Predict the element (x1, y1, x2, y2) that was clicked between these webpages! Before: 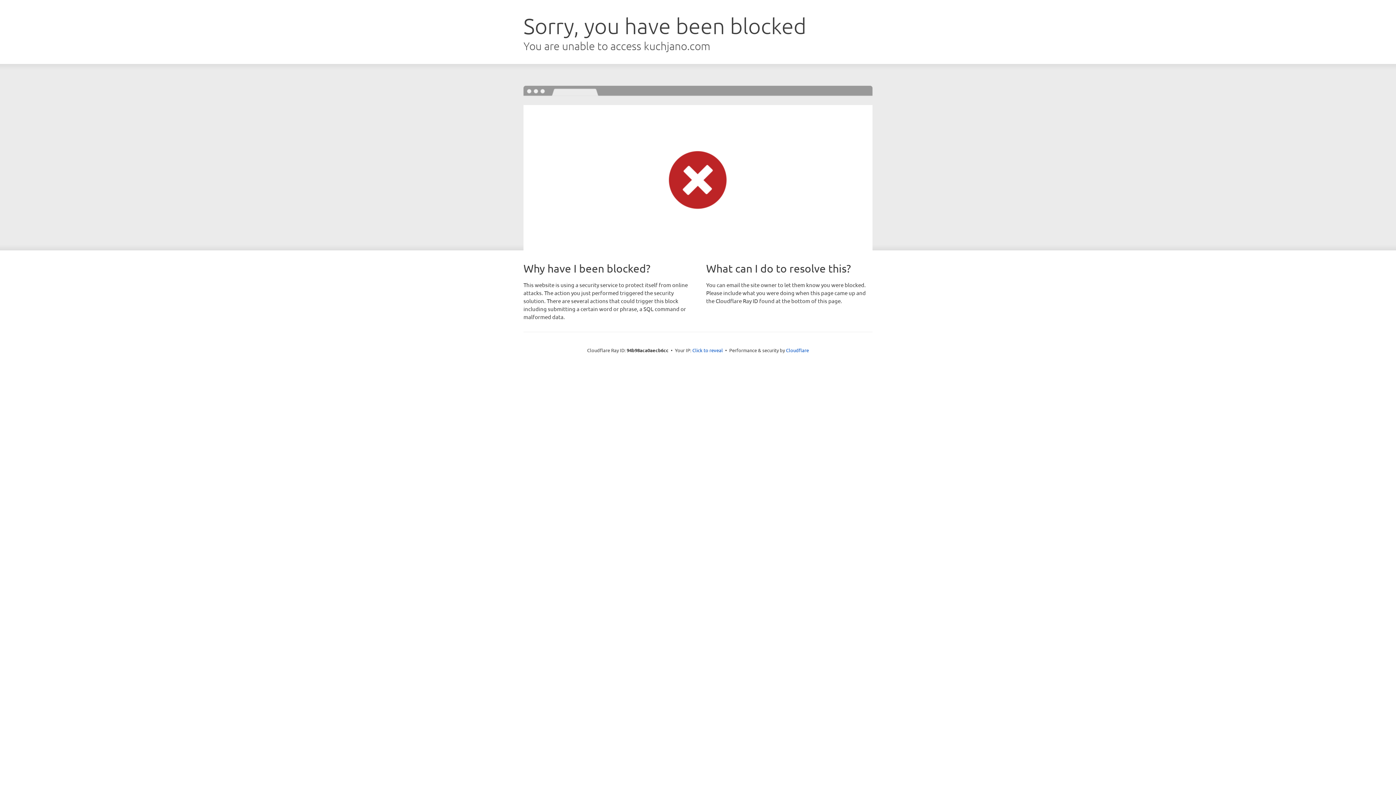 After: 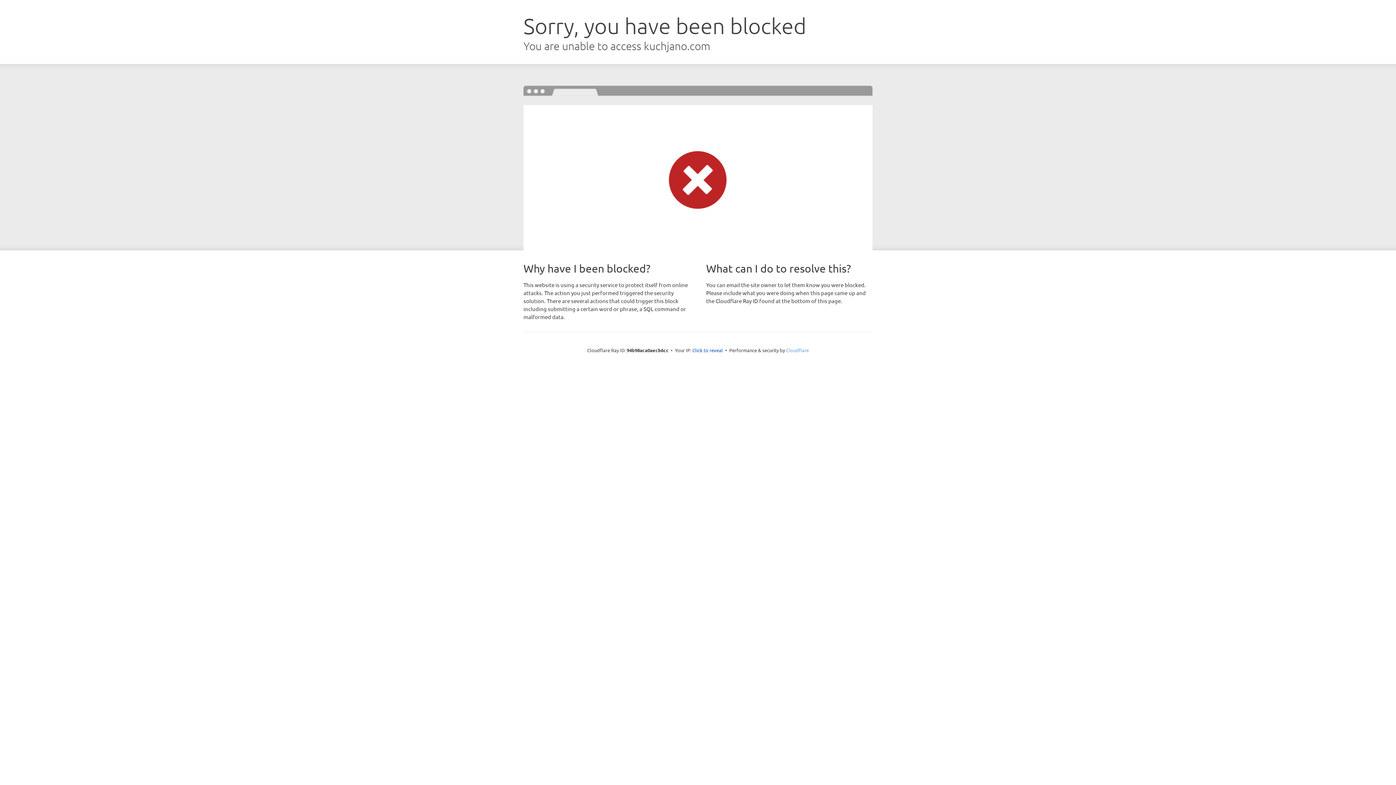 Action: label: Cloudflare bbox: (786, 347, 809, 353)